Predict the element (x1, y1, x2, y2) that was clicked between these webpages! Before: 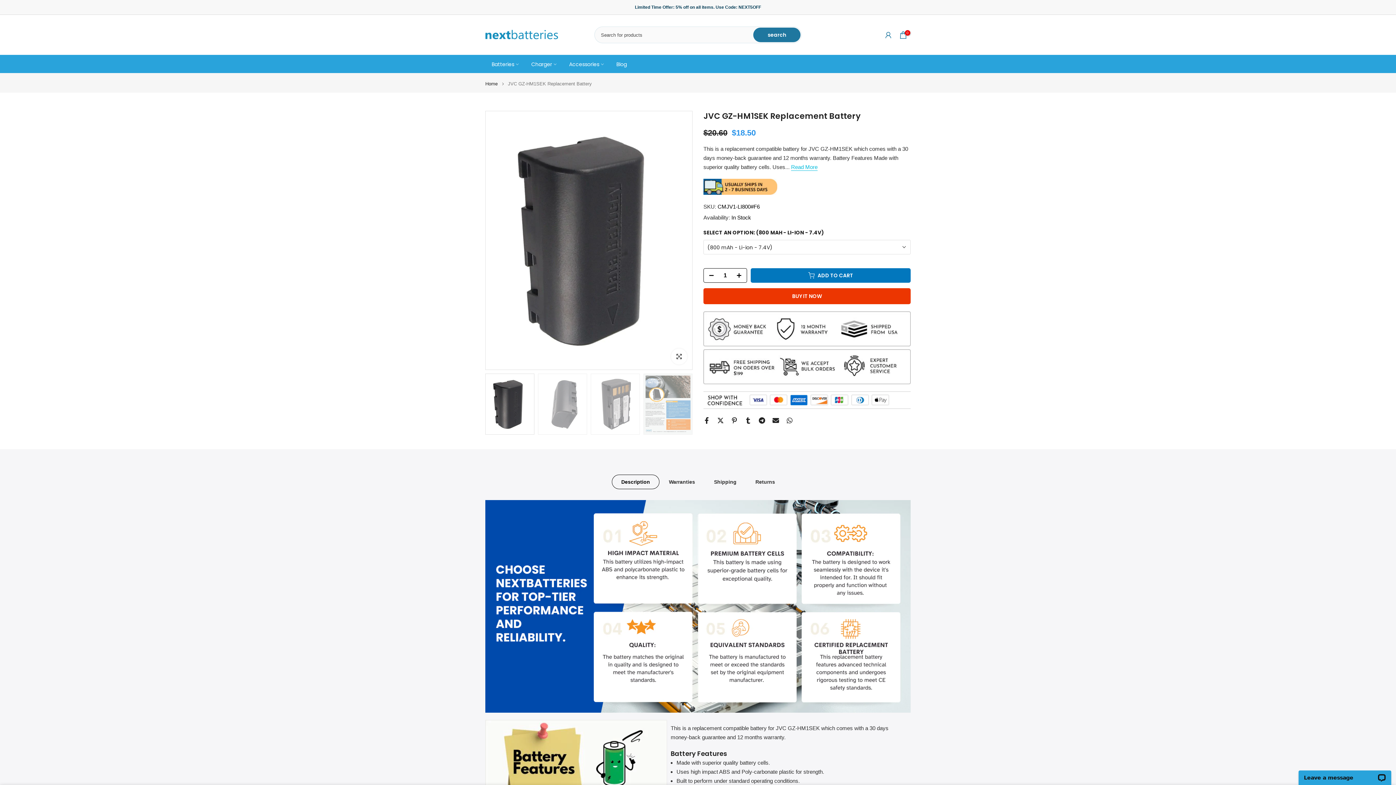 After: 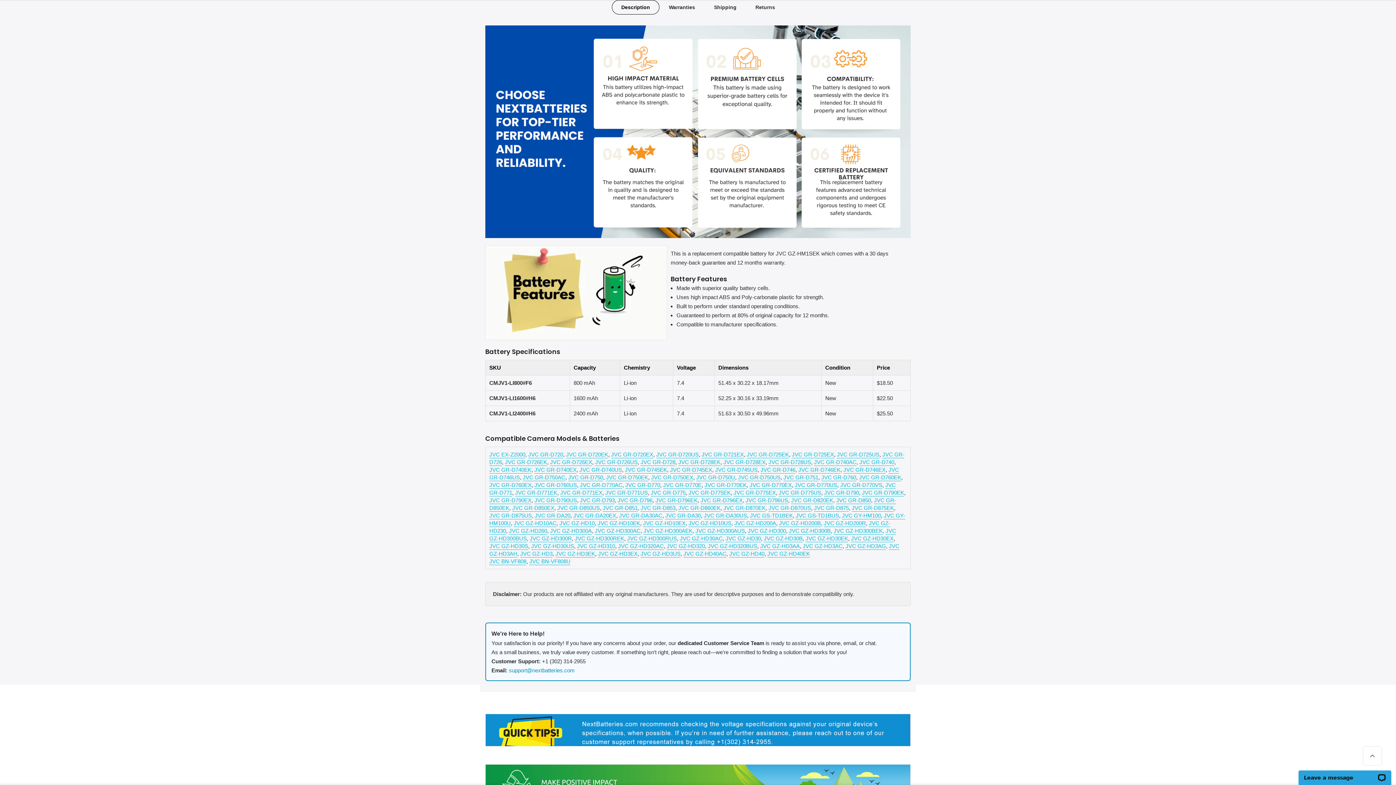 Action: label: Read More bbox: (791, 164, 817, 170)